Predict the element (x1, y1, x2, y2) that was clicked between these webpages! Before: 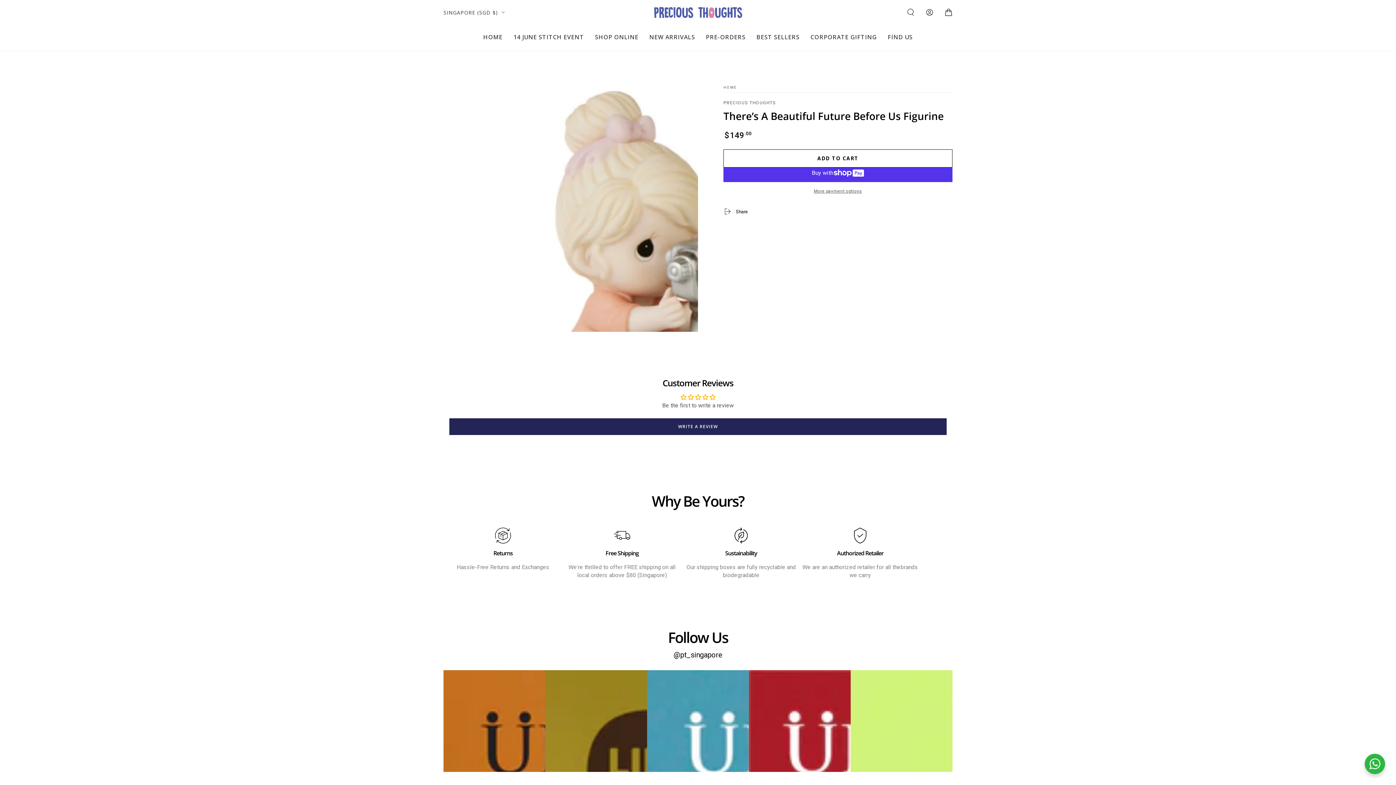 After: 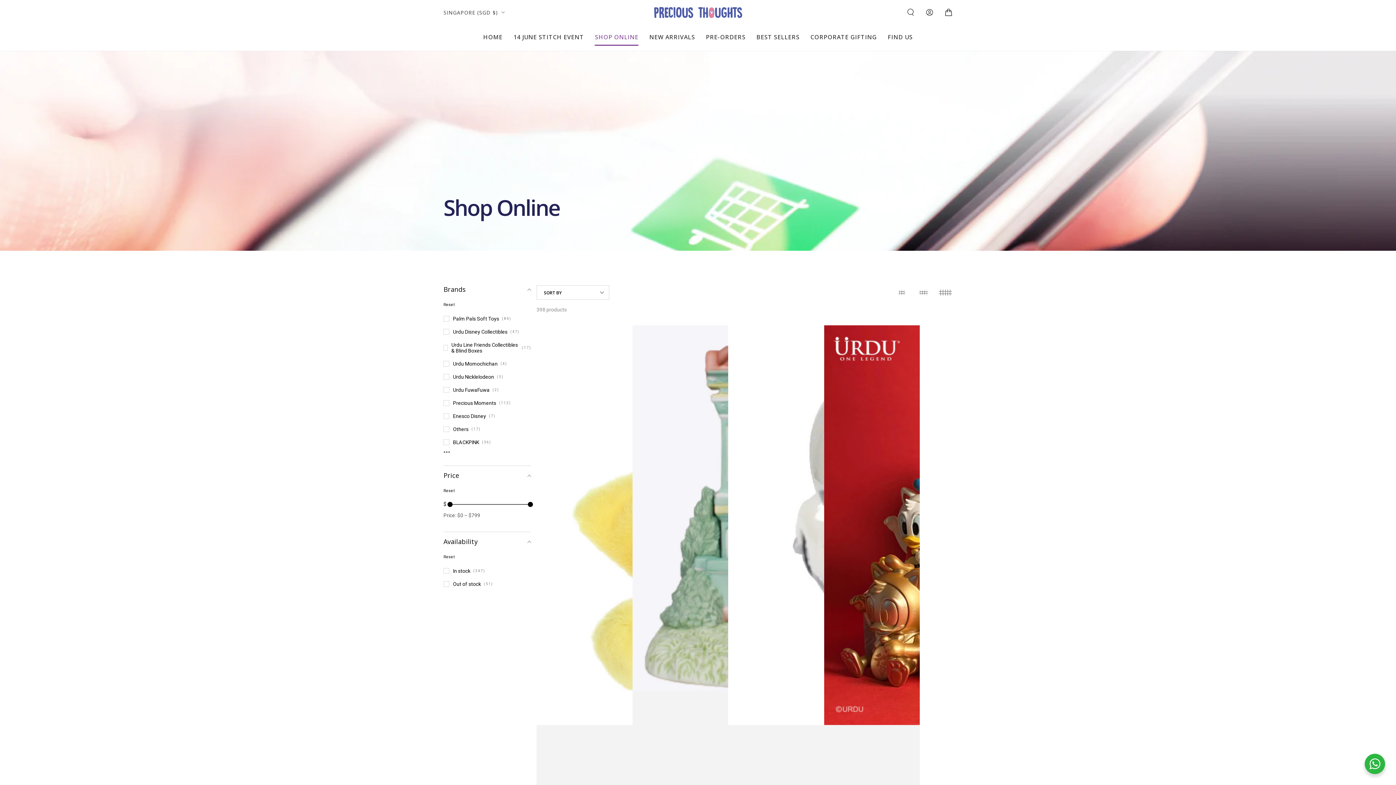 Action: label: SHOP ONLINE bbox: (589, 27, 644, 46)